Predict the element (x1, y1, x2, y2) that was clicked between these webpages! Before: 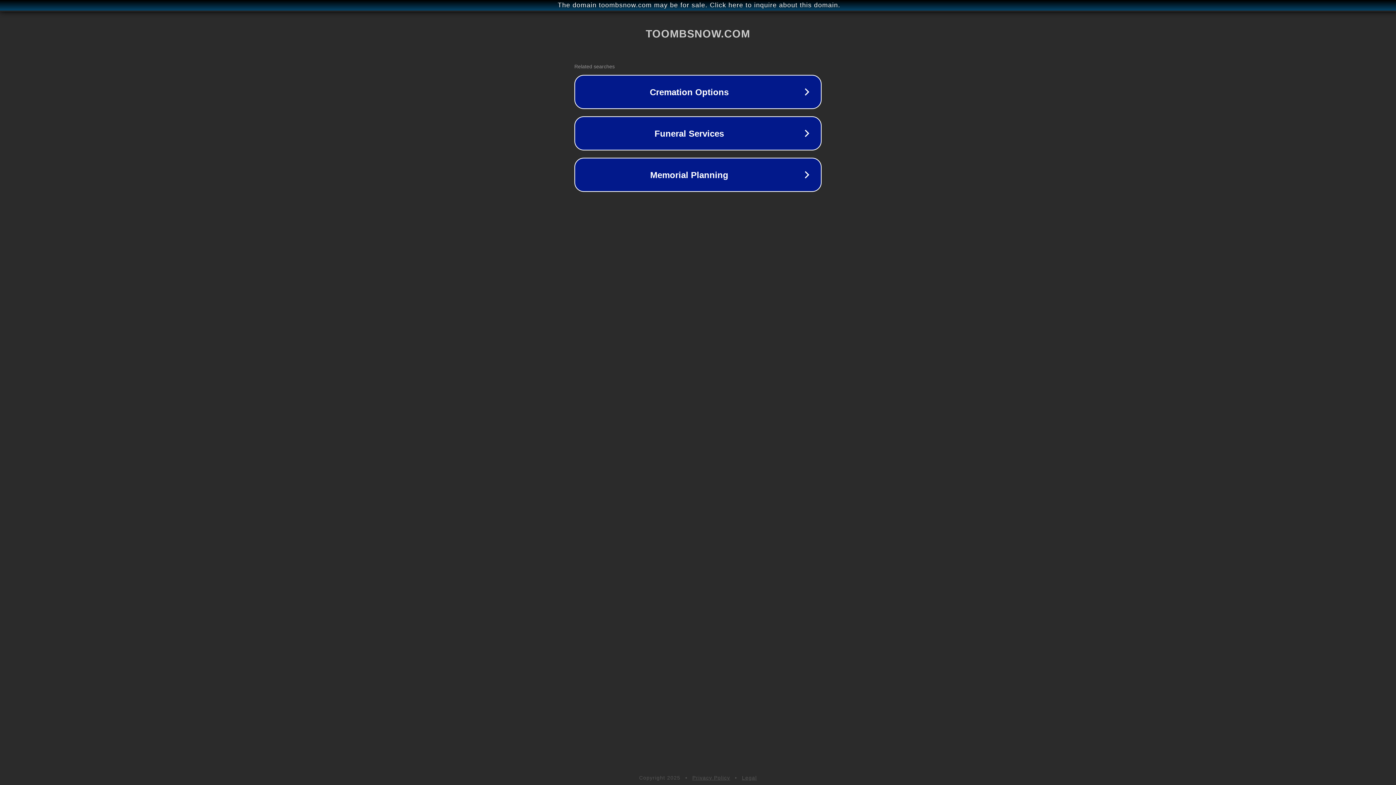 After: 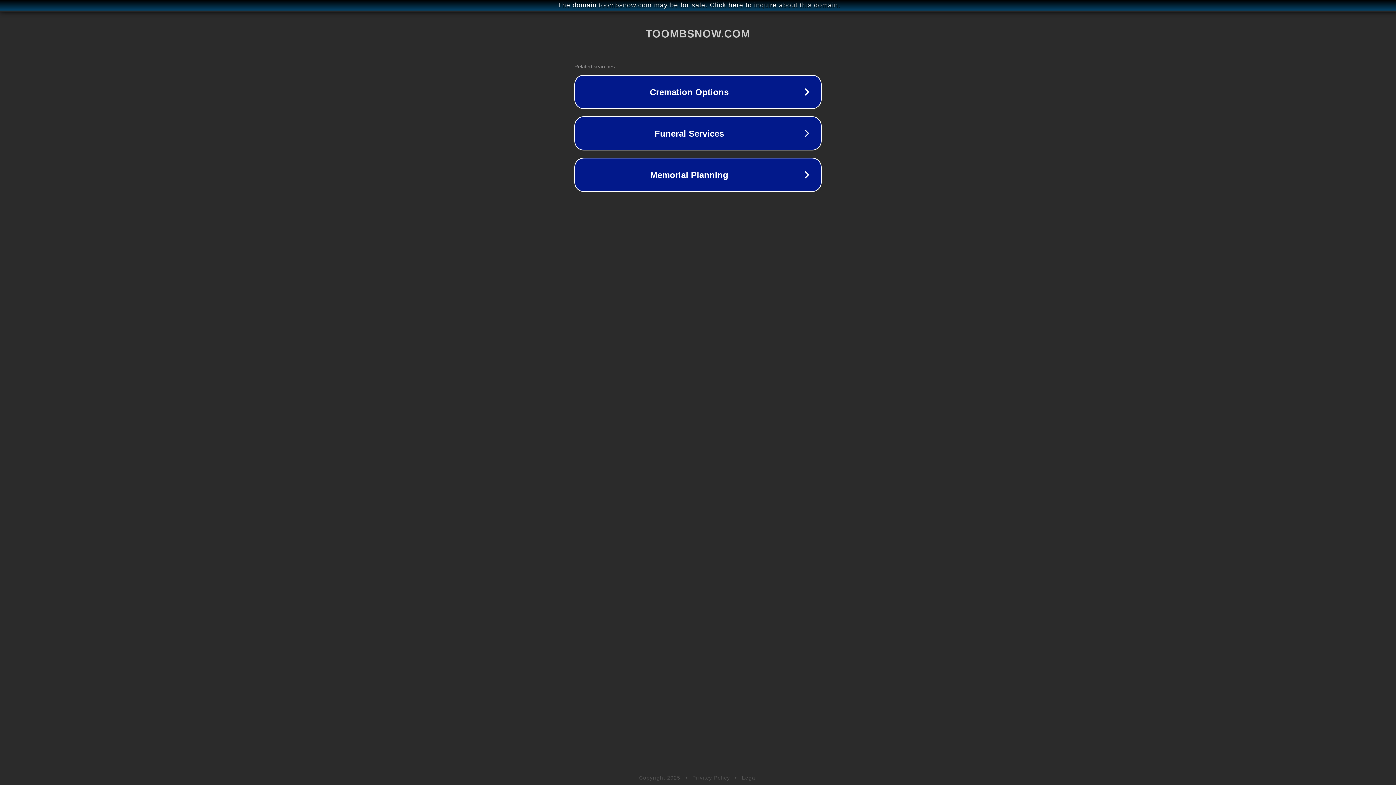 Action: label: Legal bbox: (742, 775, 757, 781)